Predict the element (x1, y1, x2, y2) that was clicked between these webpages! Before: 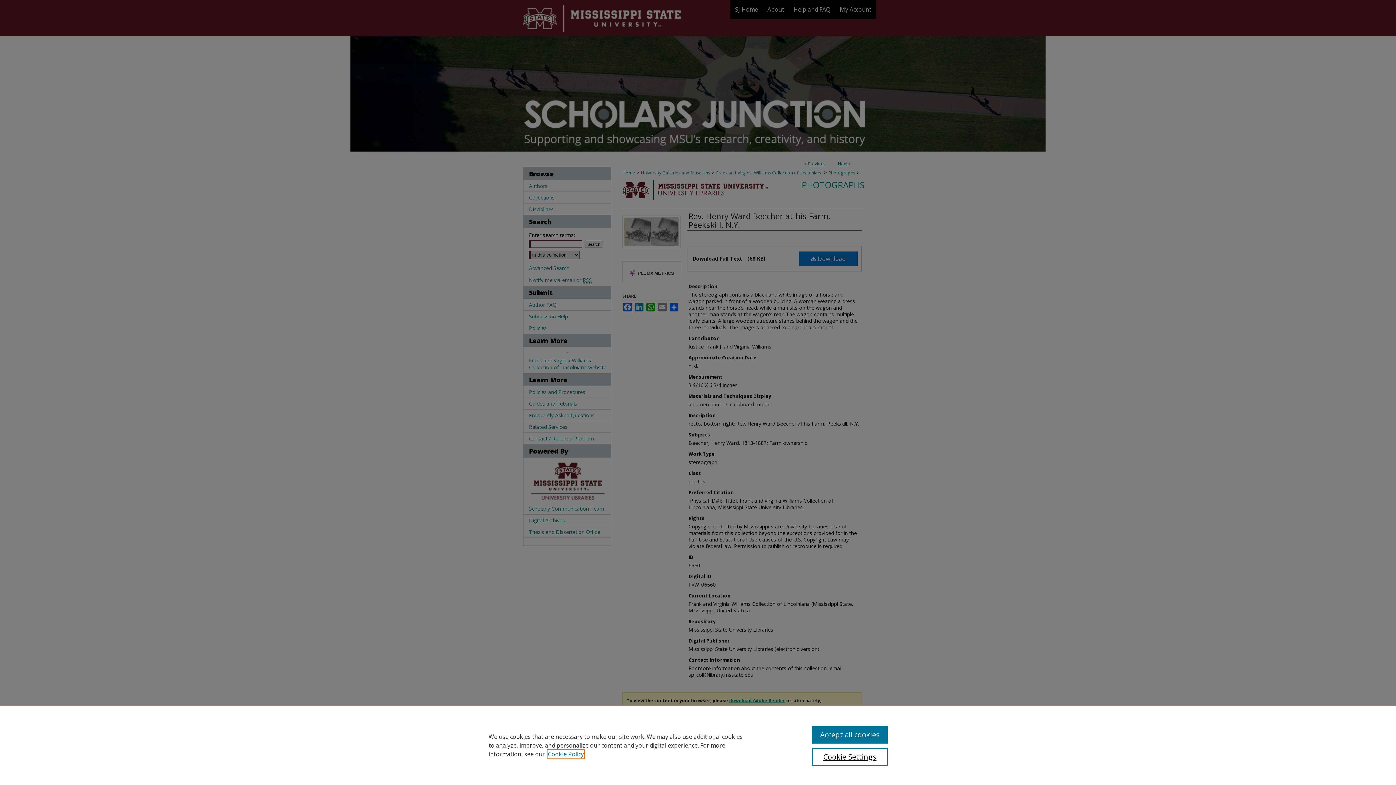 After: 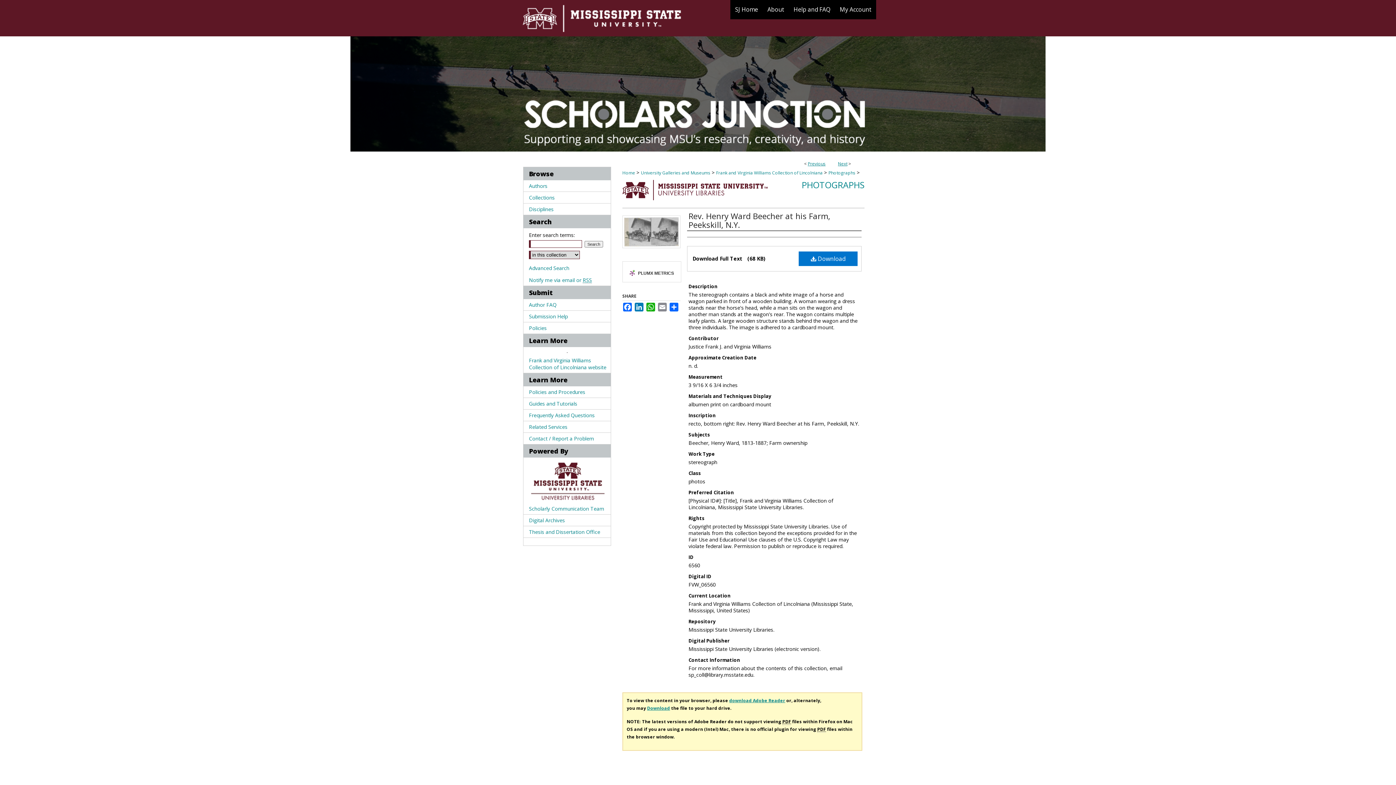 Action: bbox: (812, 726, 887, 744) label: Accept all cookies